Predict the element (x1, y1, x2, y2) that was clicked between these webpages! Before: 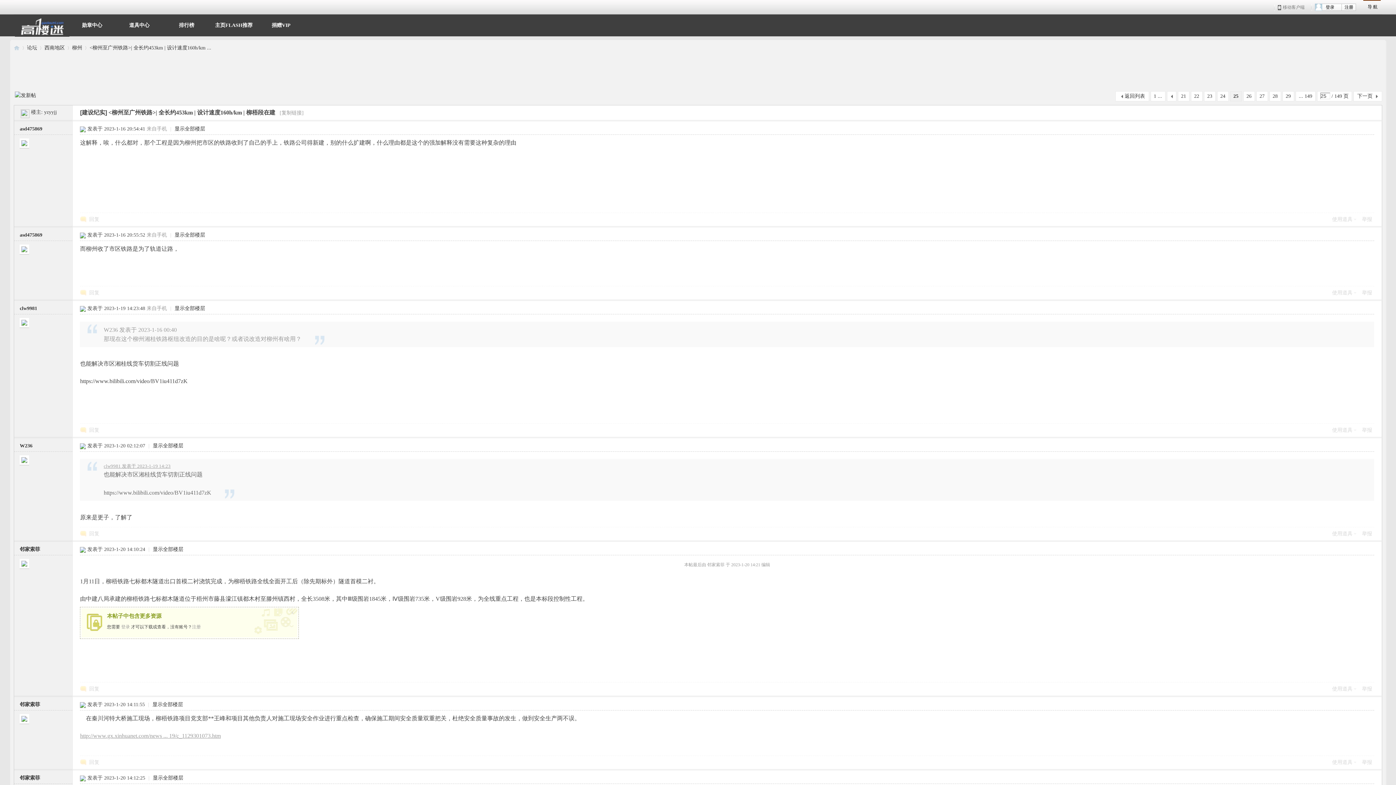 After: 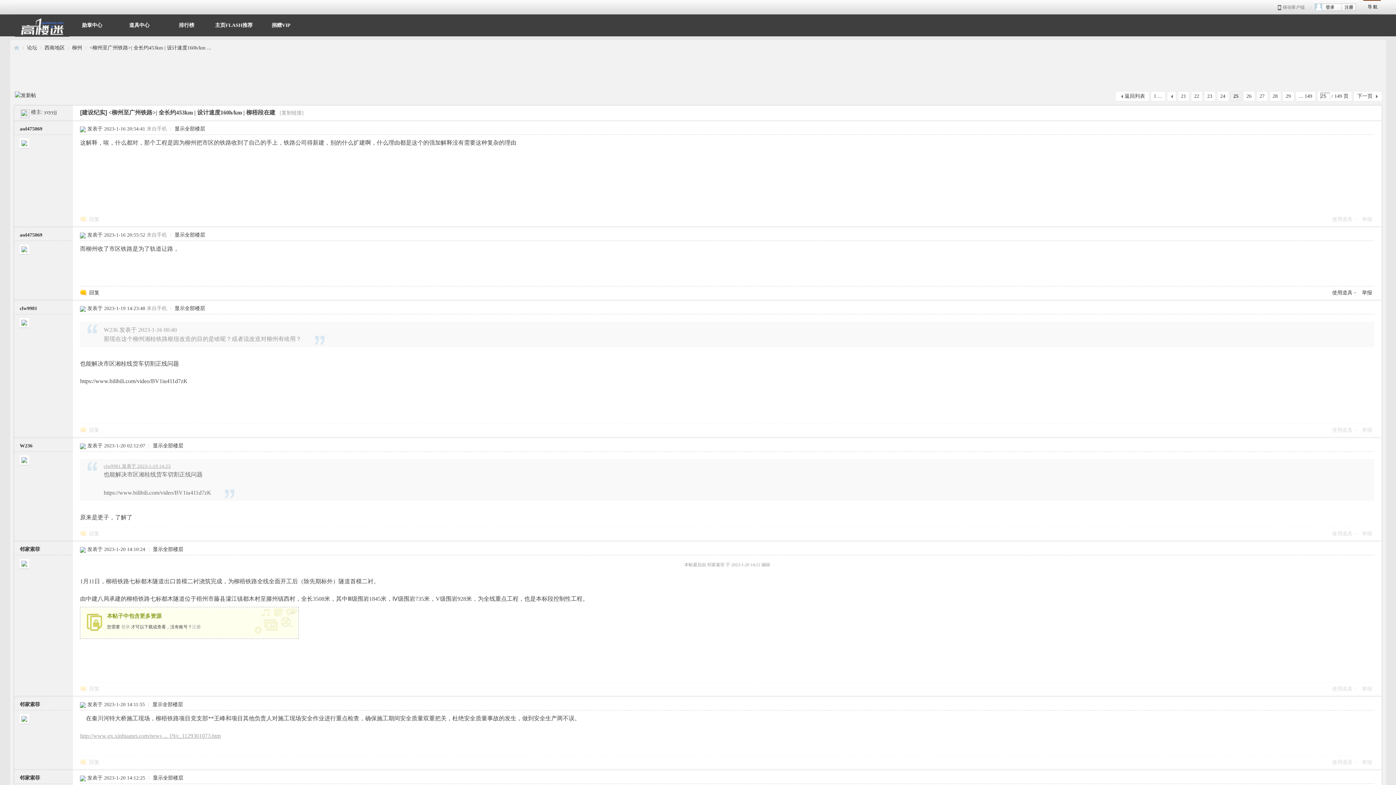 Action: bbox: (19, 250, 29, 256)